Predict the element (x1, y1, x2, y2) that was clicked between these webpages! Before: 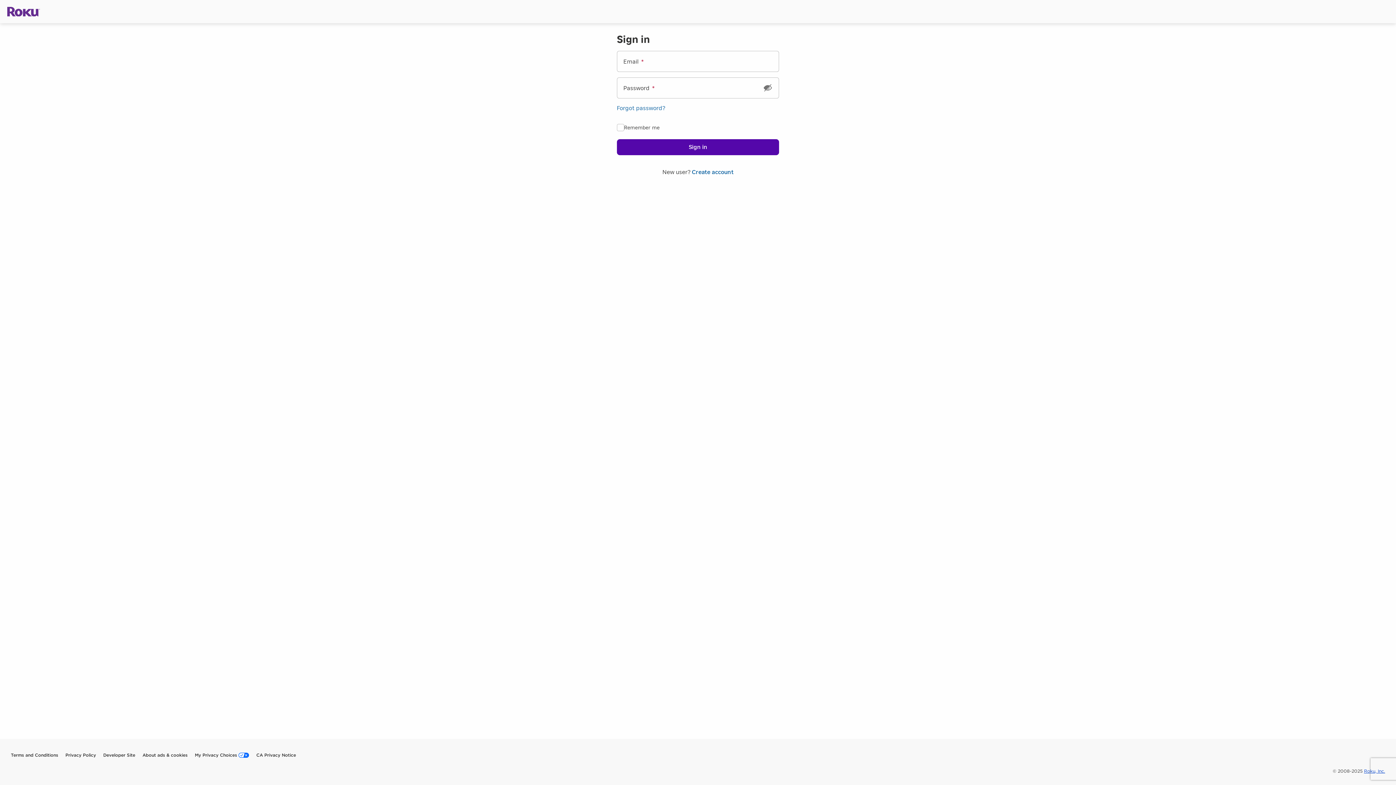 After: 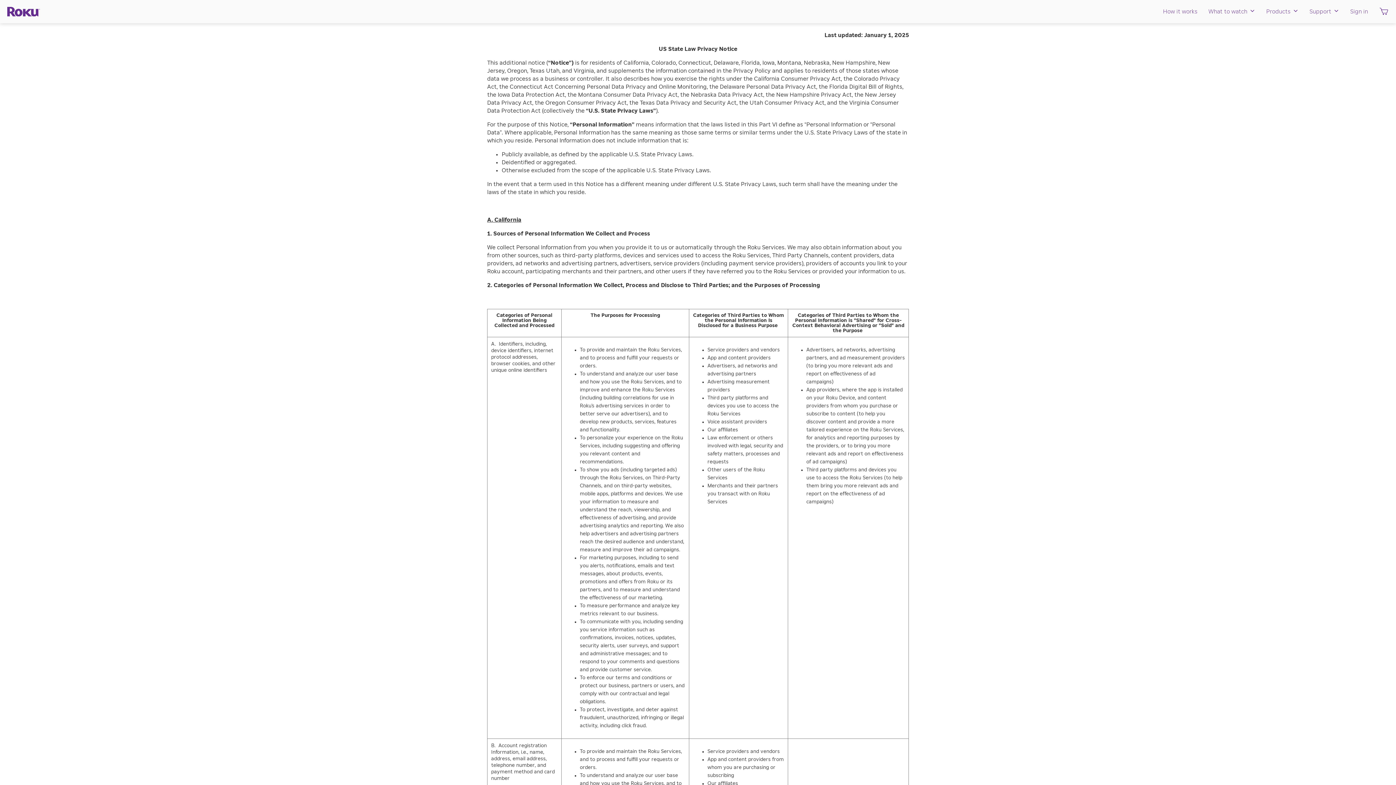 Action: bbox: (219, 750, 251, 761) label: CA Privacy Notice